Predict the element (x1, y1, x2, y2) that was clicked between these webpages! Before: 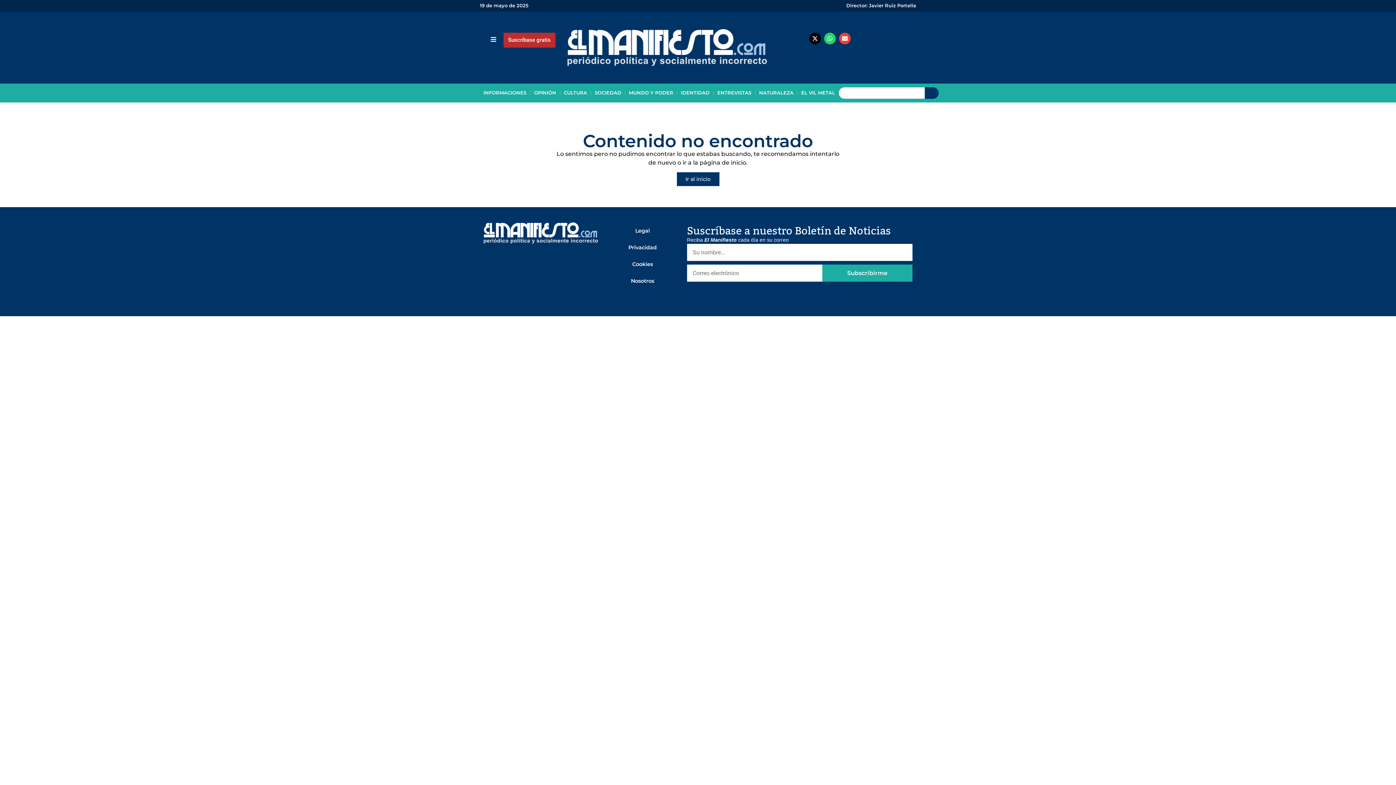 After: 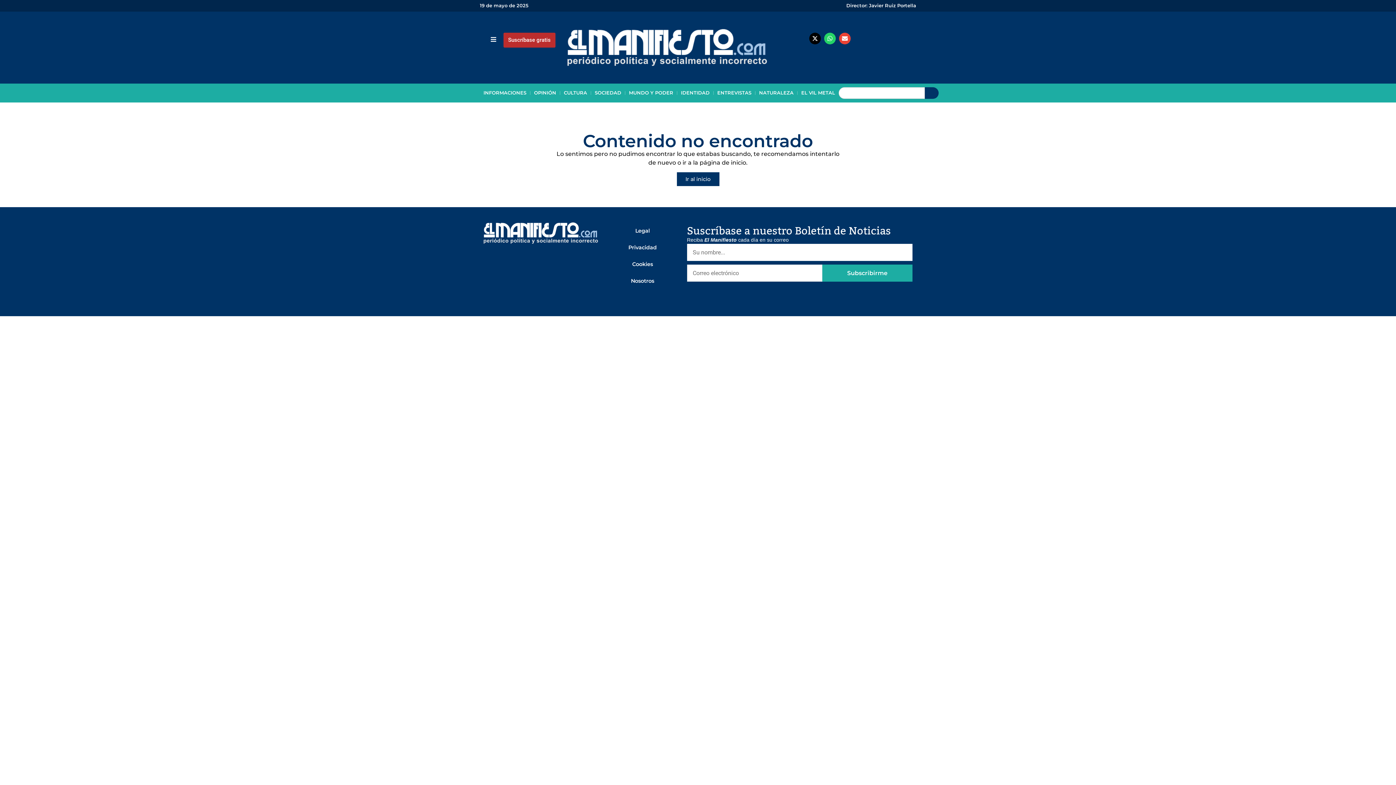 Action: label: Subscribirme bbox: (822, 264, 912, 281)